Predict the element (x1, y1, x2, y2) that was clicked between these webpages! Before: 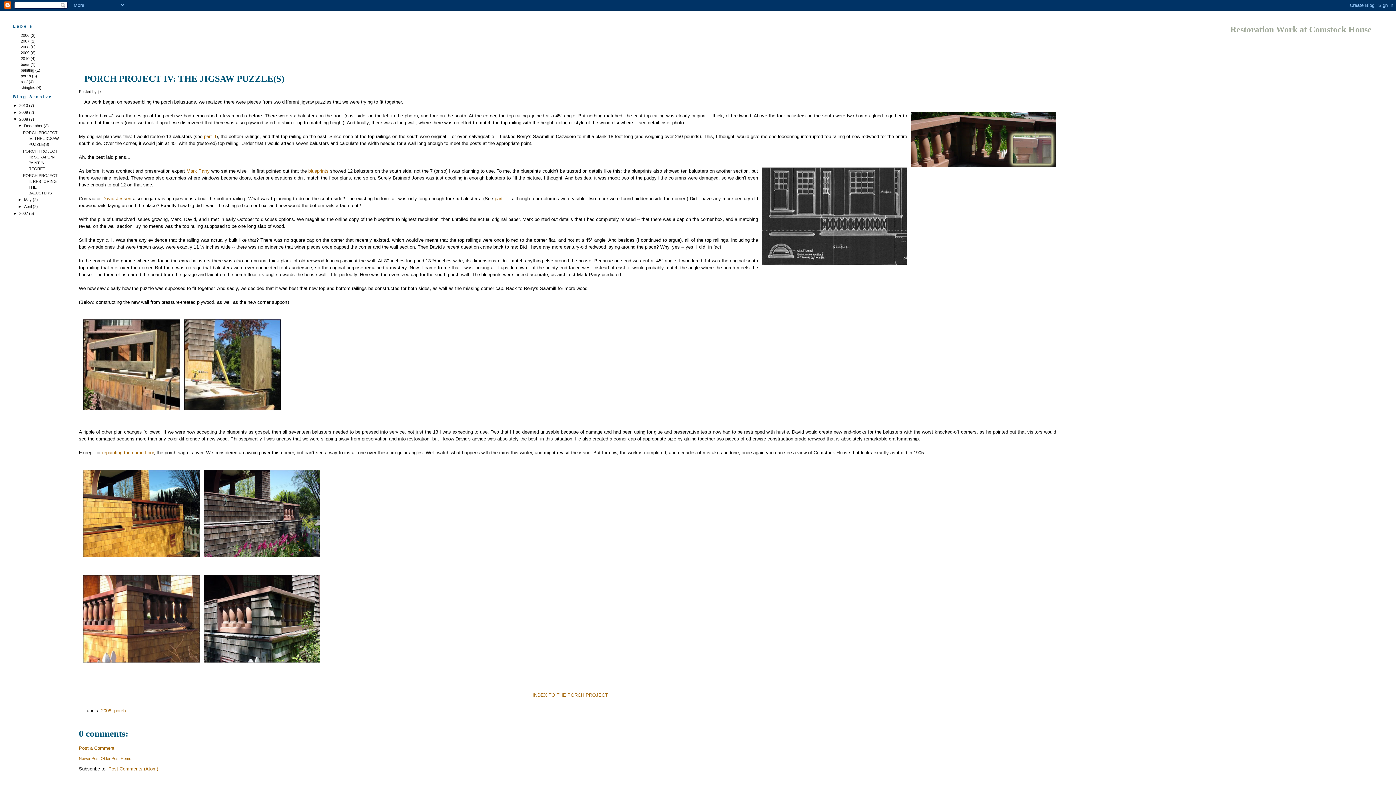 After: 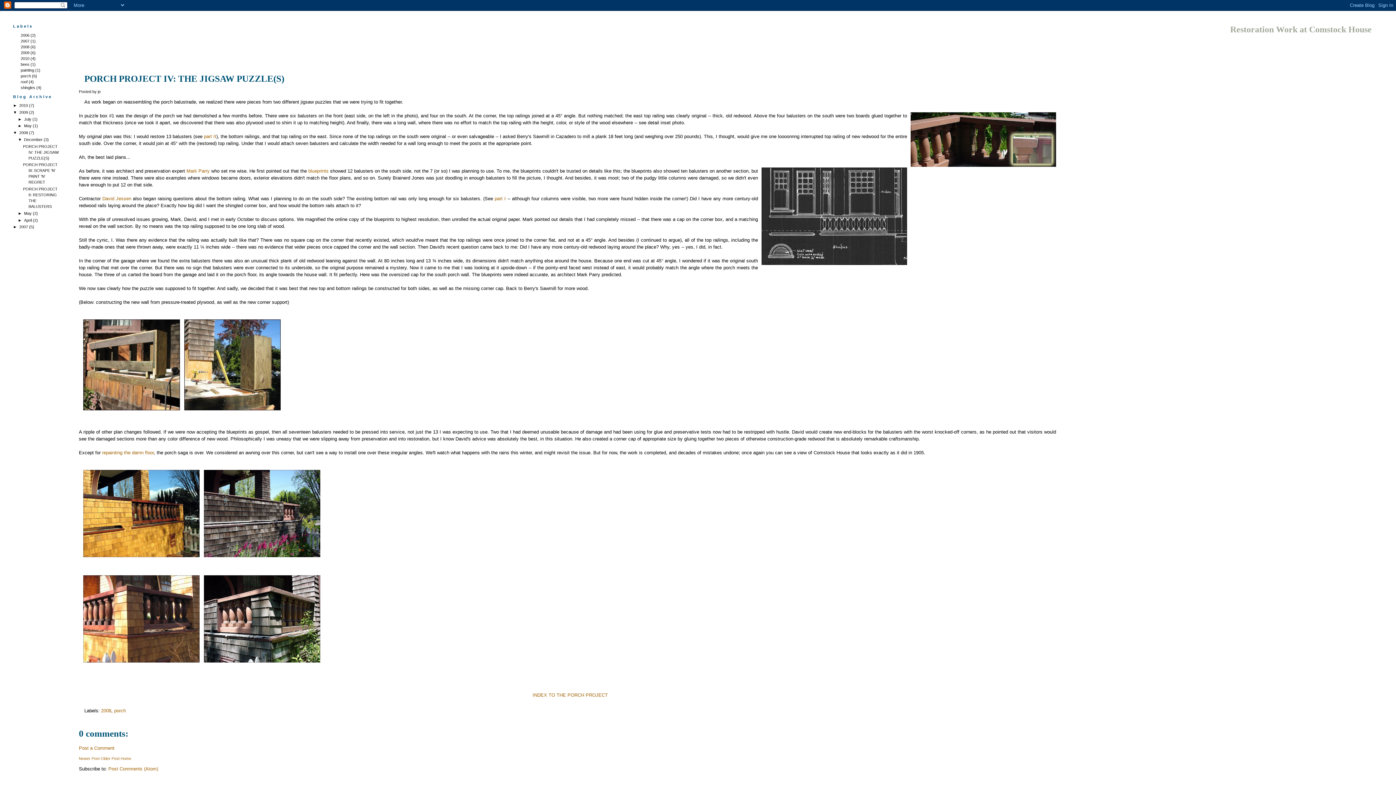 Action: bbox: (13, 110, 19, 114) label: ►  